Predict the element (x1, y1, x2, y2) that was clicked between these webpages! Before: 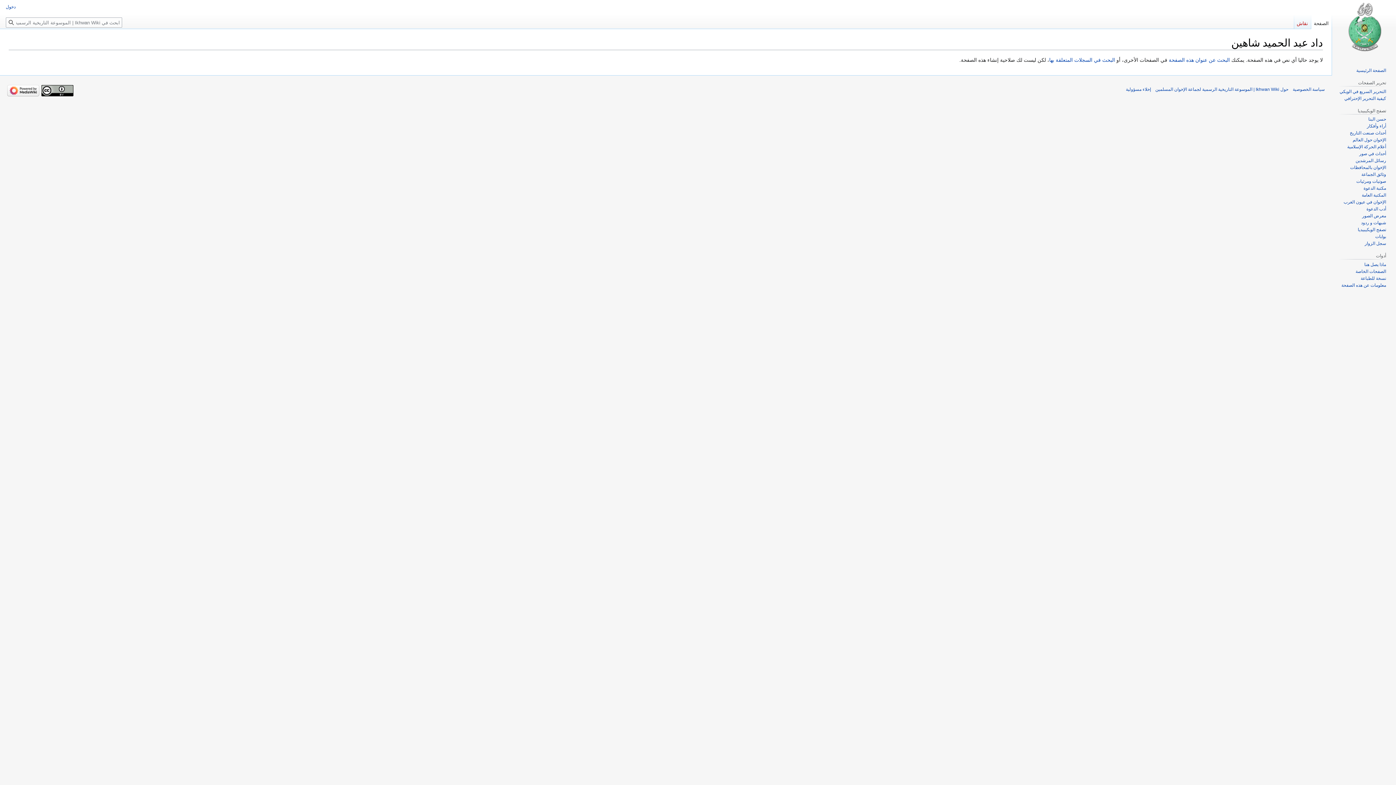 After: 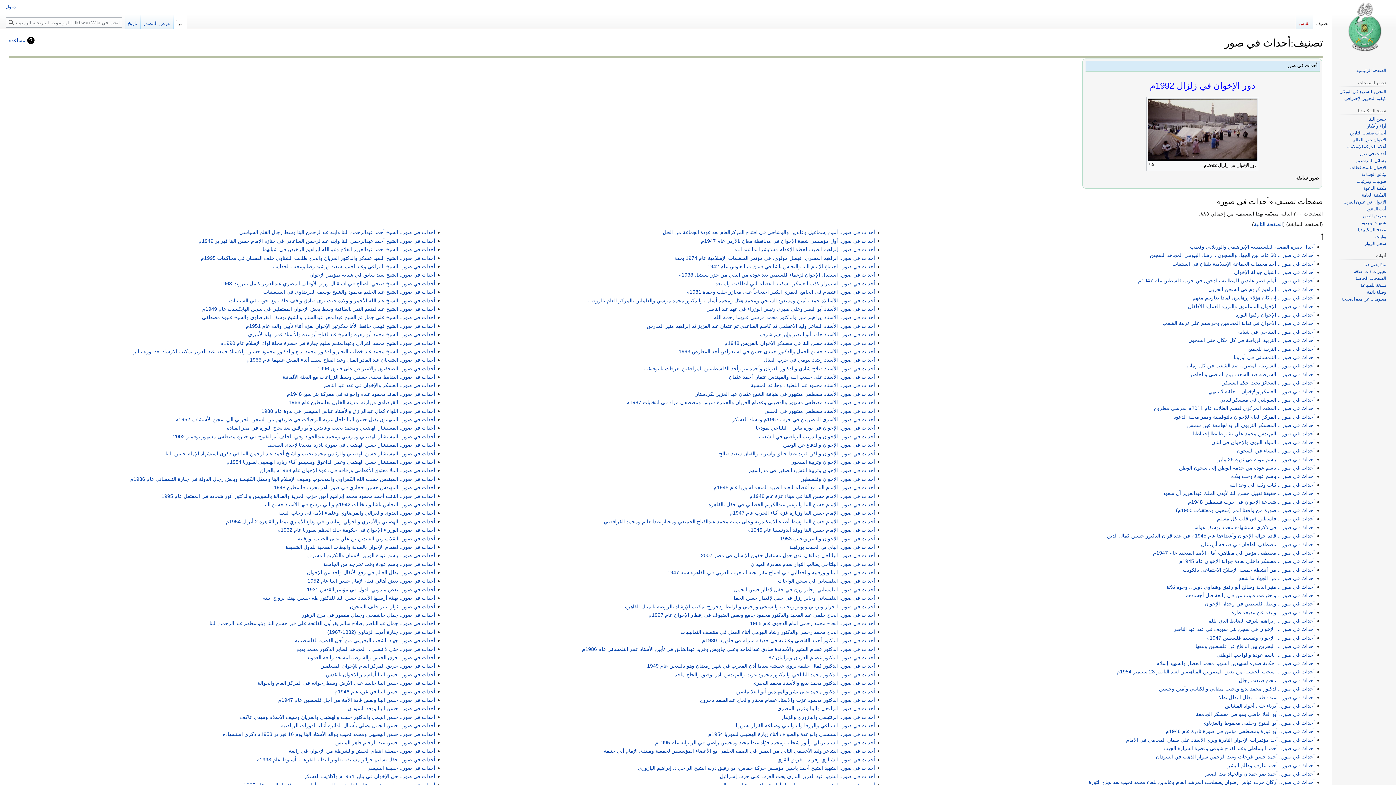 Action: label: أحداث في صور bbox: (1359, 151, 1386, 156)